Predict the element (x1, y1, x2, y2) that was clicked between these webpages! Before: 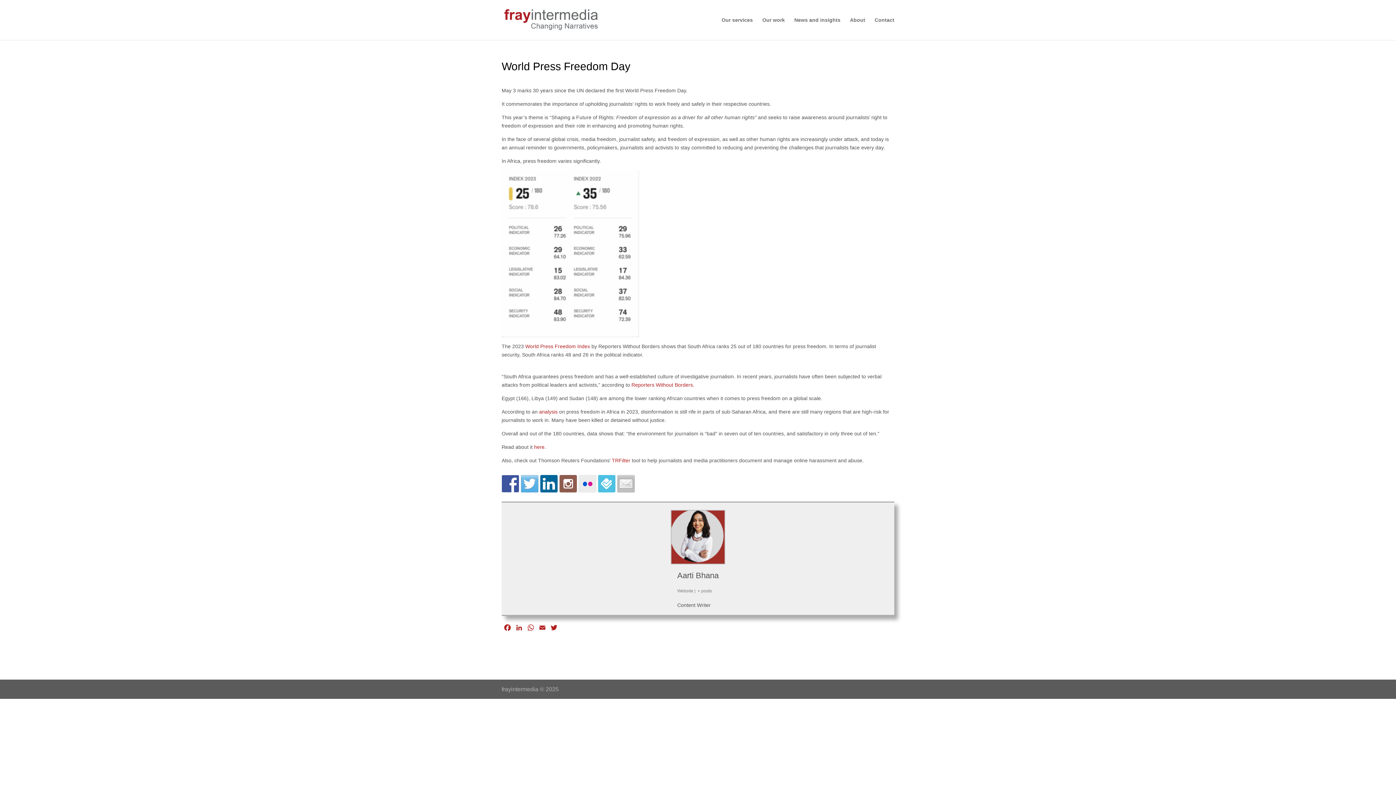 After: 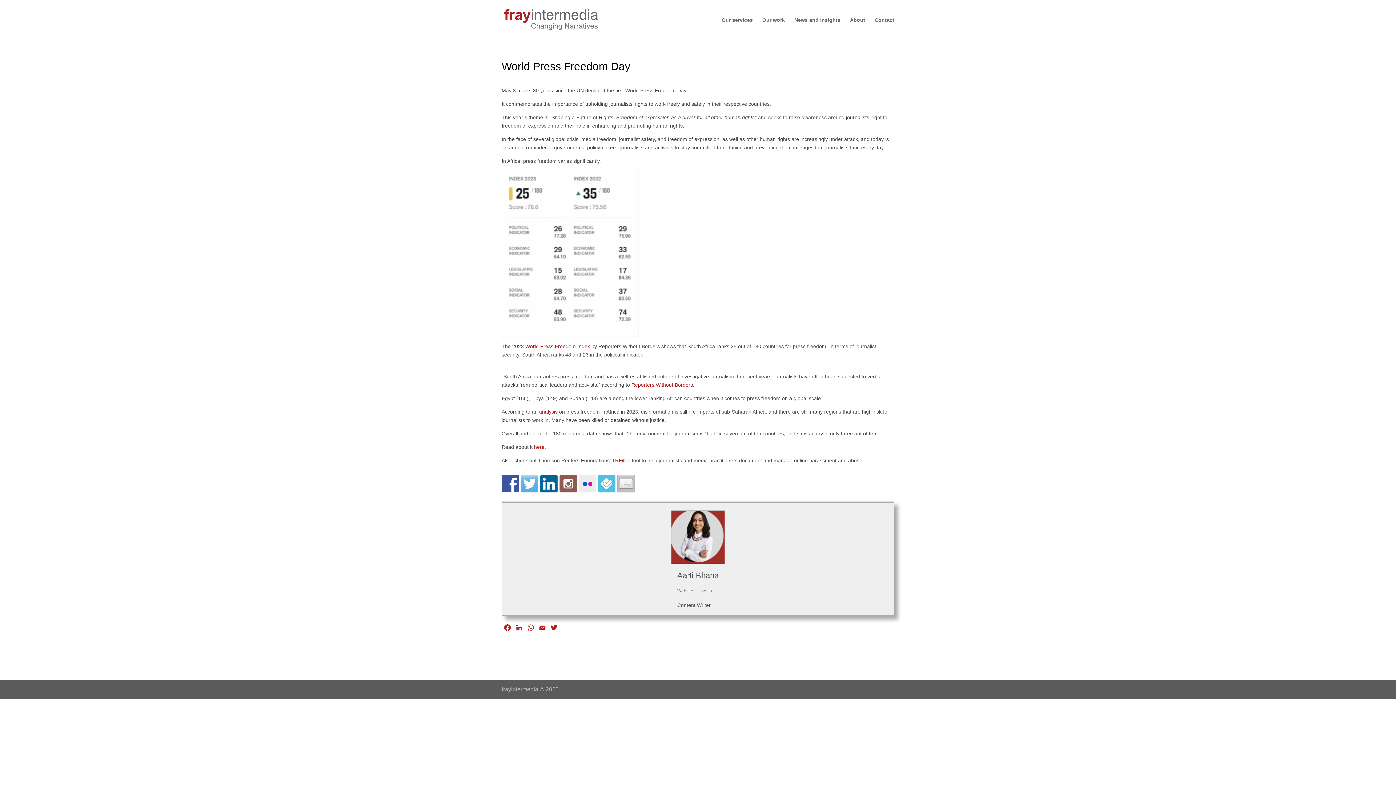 Action: bbox: (598, 475, 615, 492)